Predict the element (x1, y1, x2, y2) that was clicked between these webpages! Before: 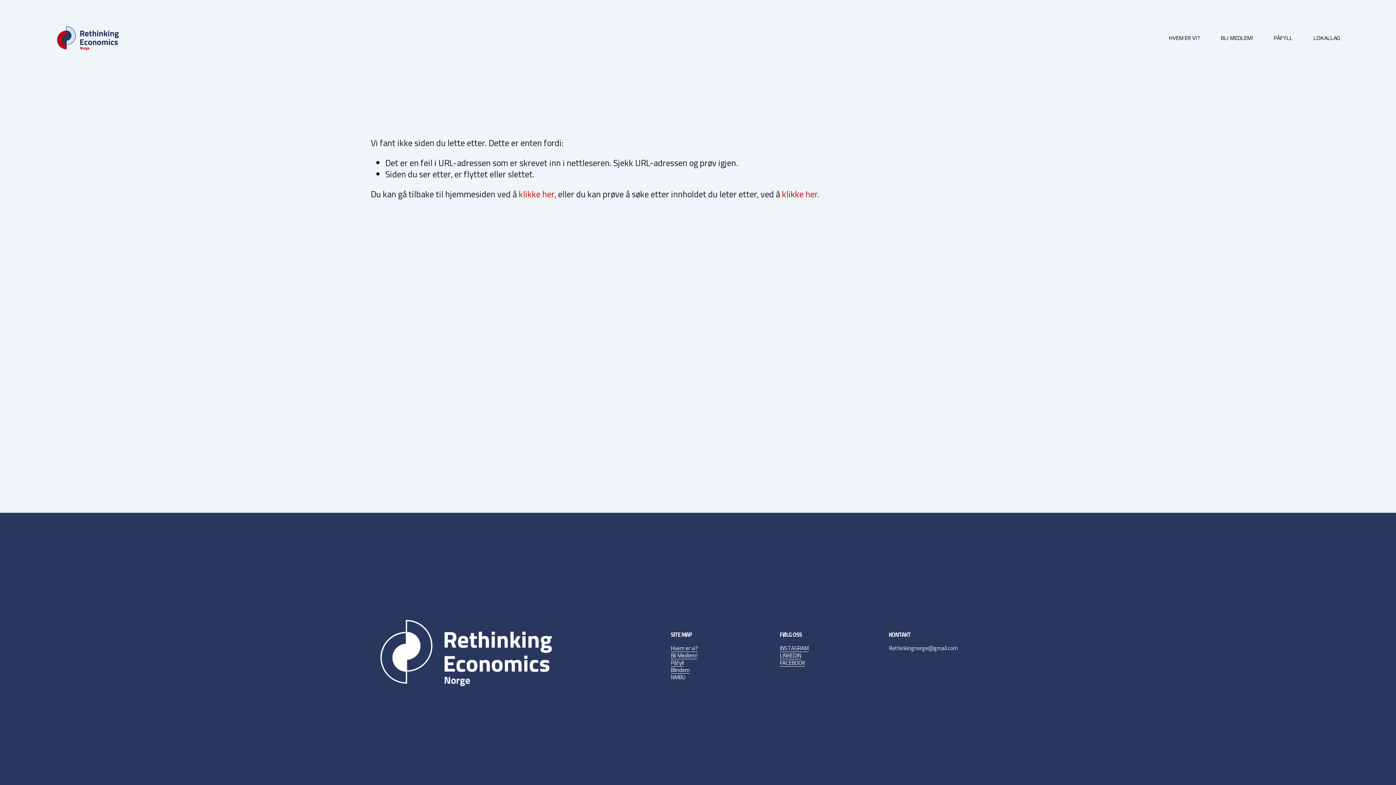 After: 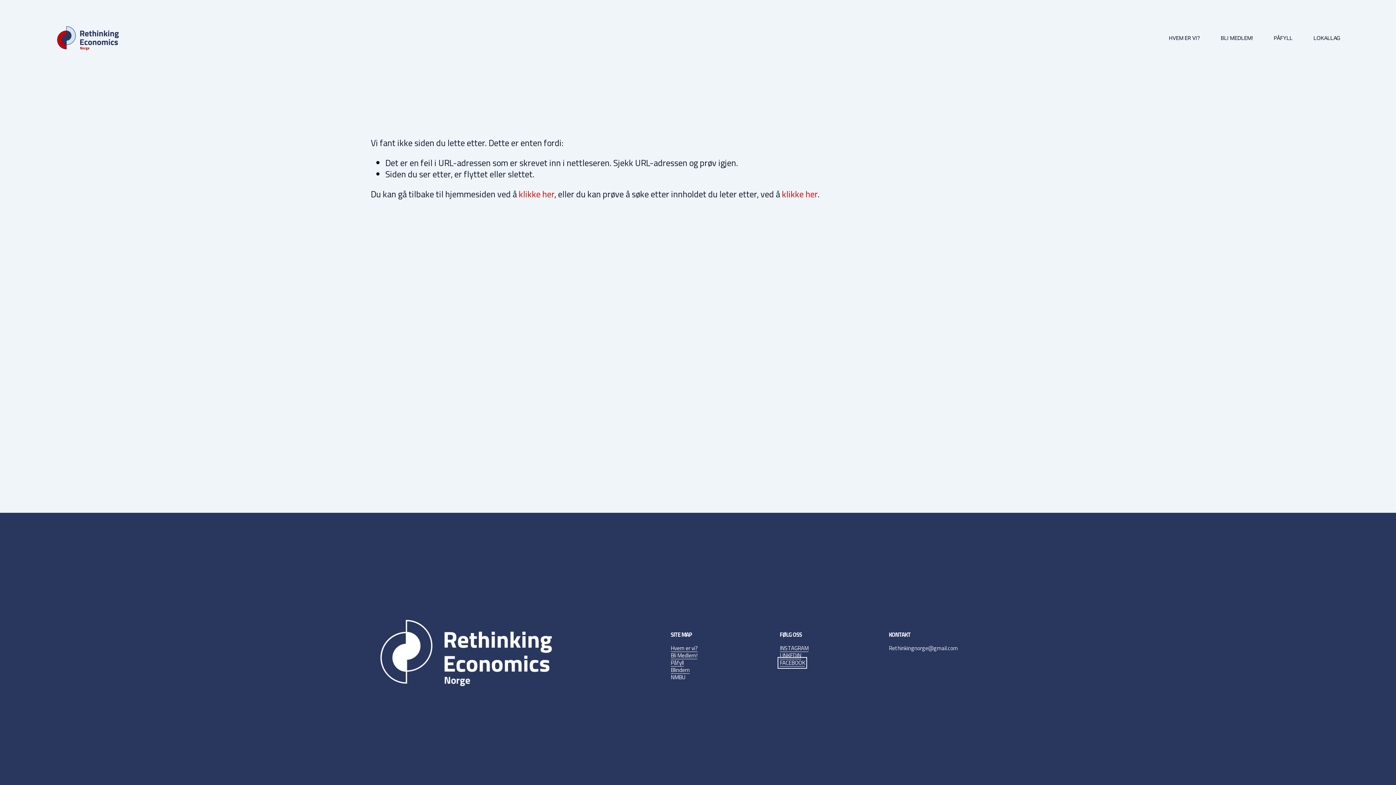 Action: label: FACEBOOK bbox: (780, 659, 805, 667)